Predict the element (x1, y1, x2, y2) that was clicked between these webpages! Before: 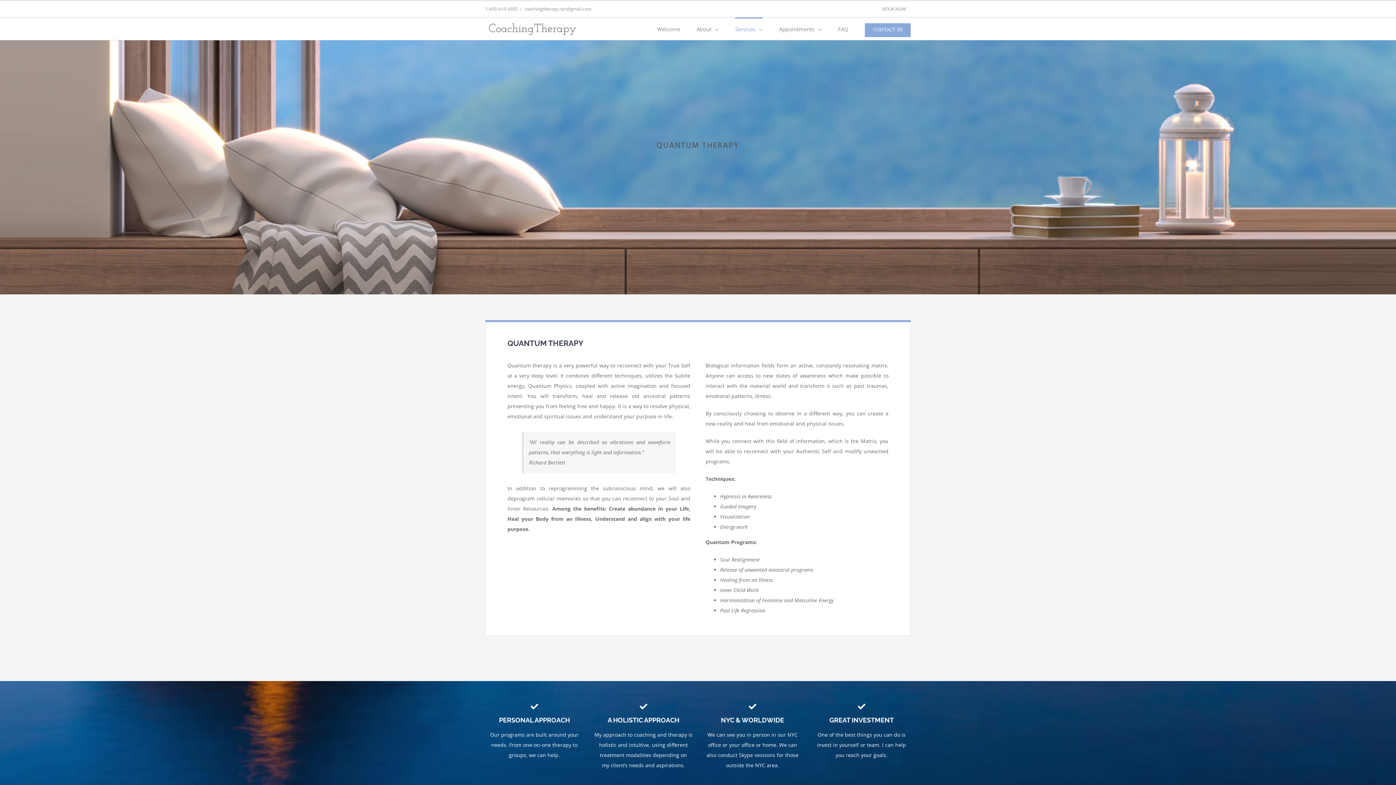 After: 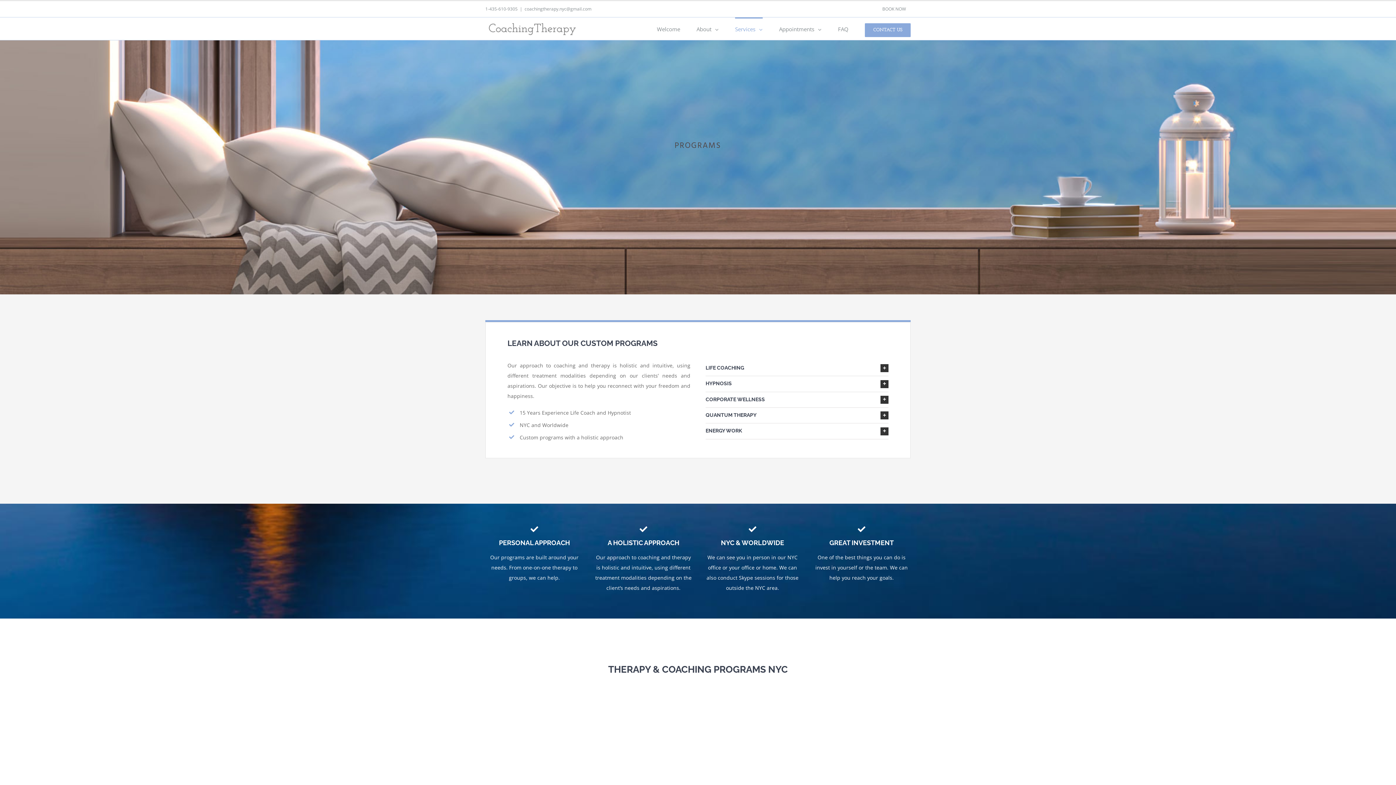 Action: bbox: (735, 17, 762, 40) label: Services 